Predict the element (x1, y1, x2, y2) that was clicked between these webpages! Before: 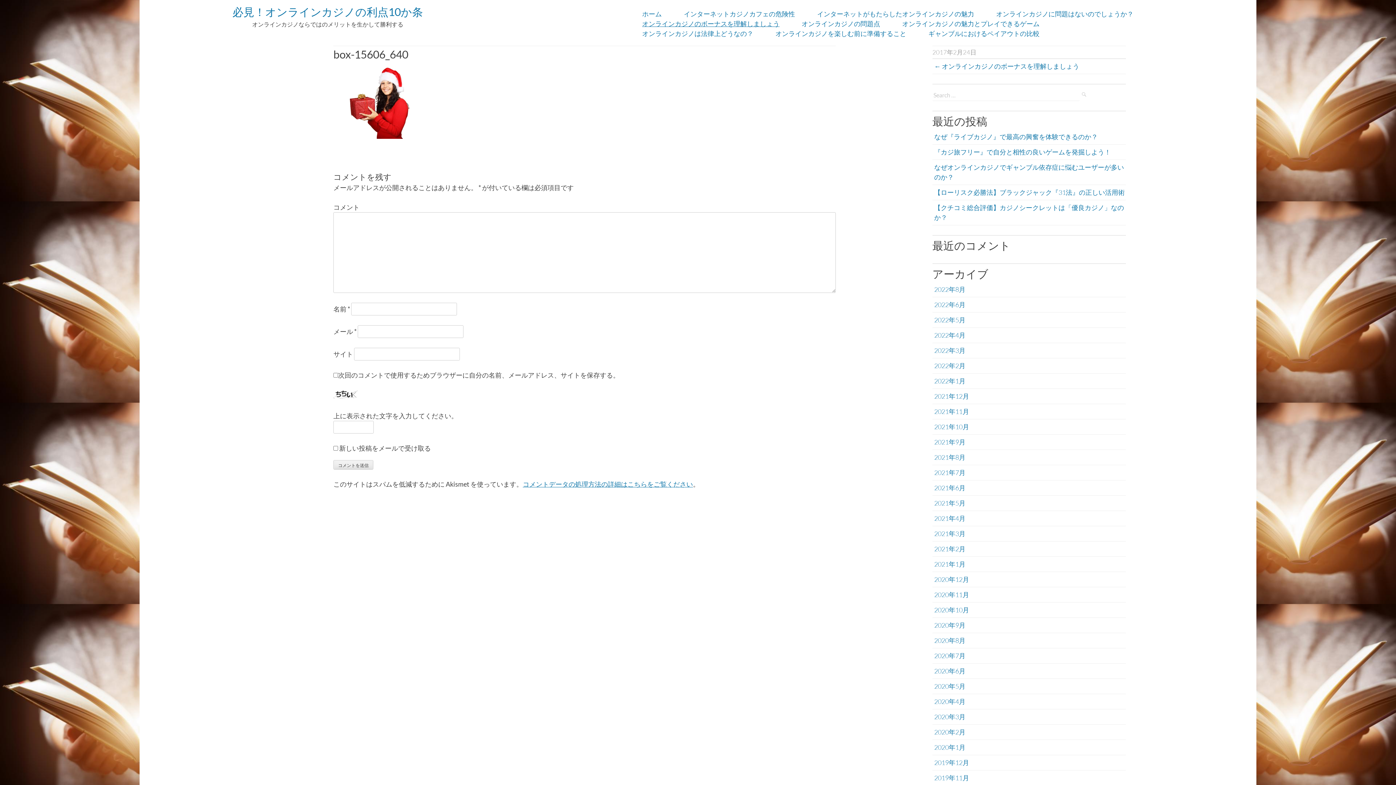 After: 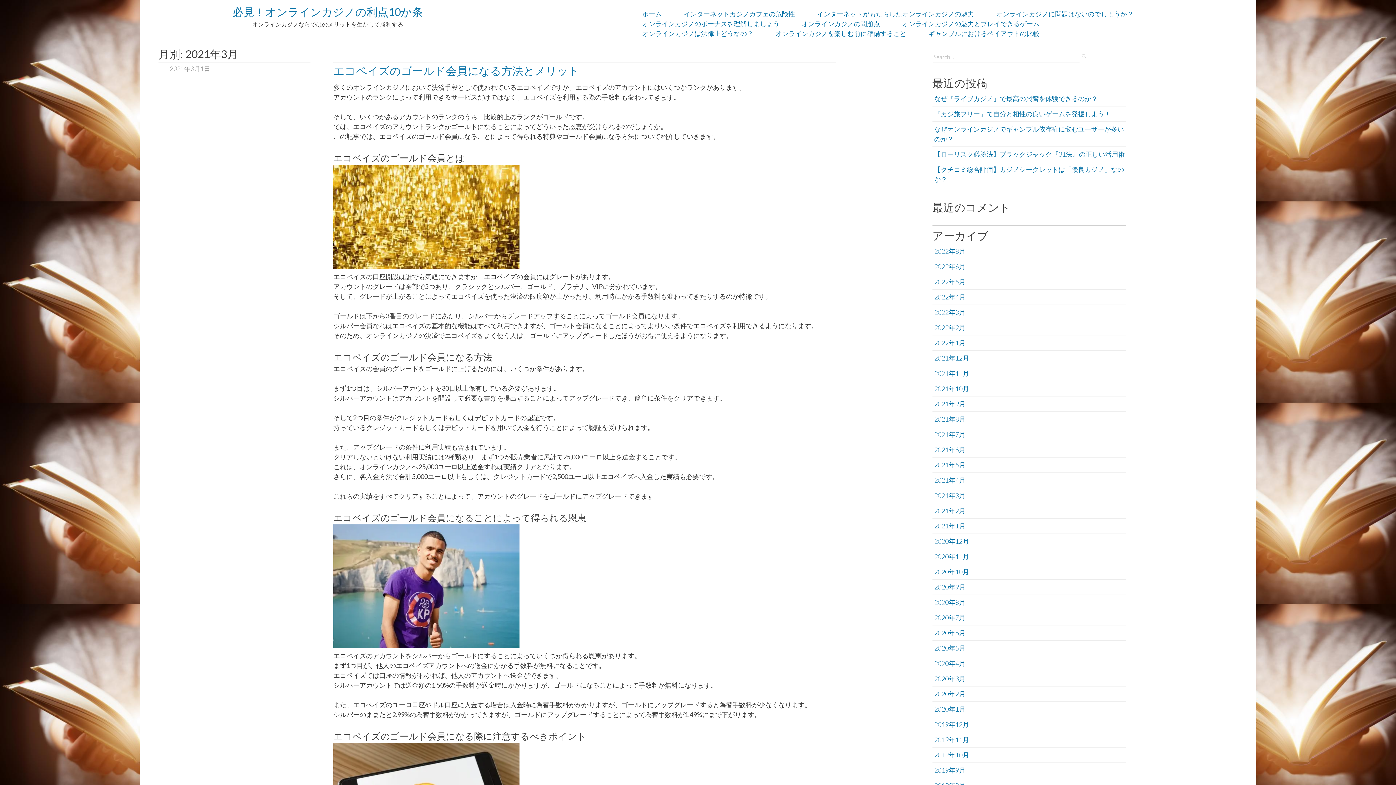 Action: bbox: (934, 529, 965, 537) label: 2021年3月